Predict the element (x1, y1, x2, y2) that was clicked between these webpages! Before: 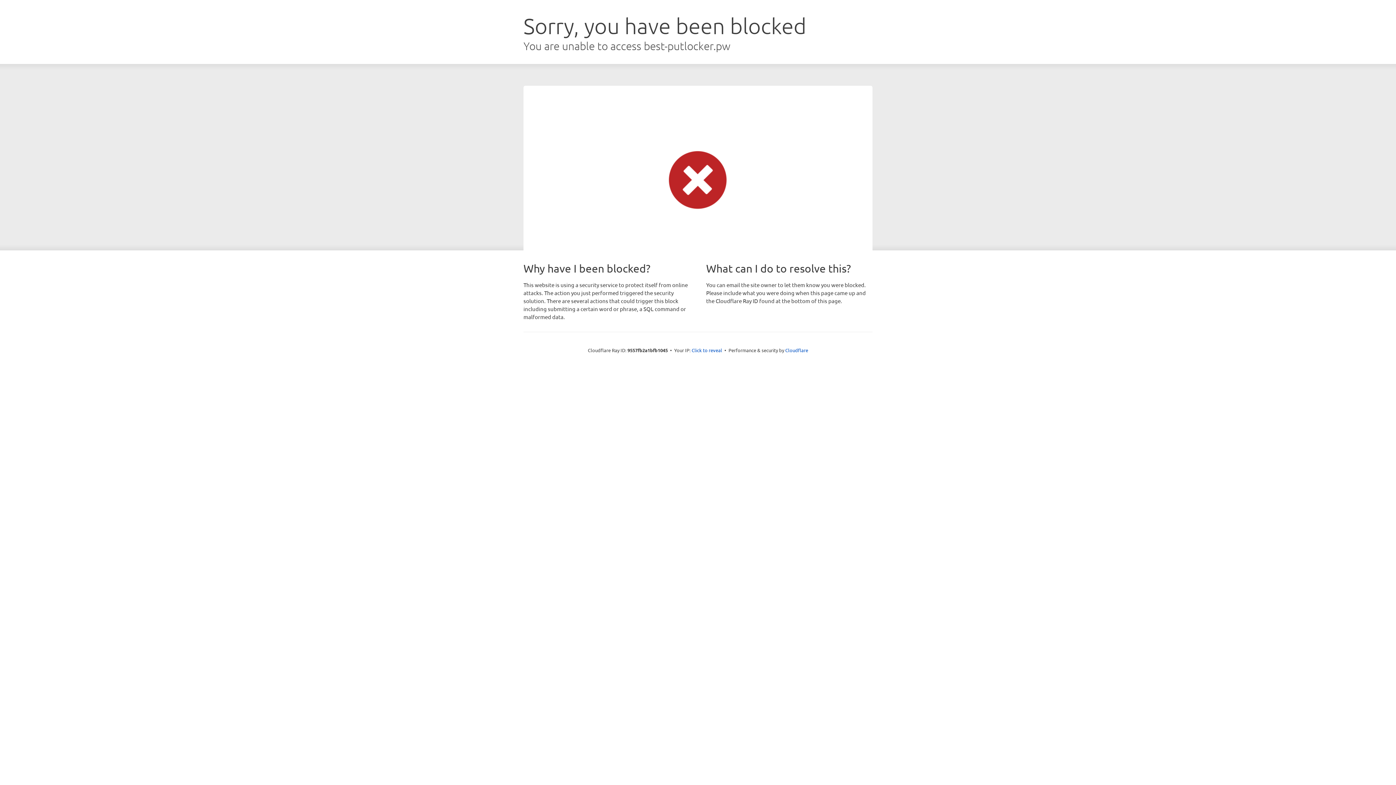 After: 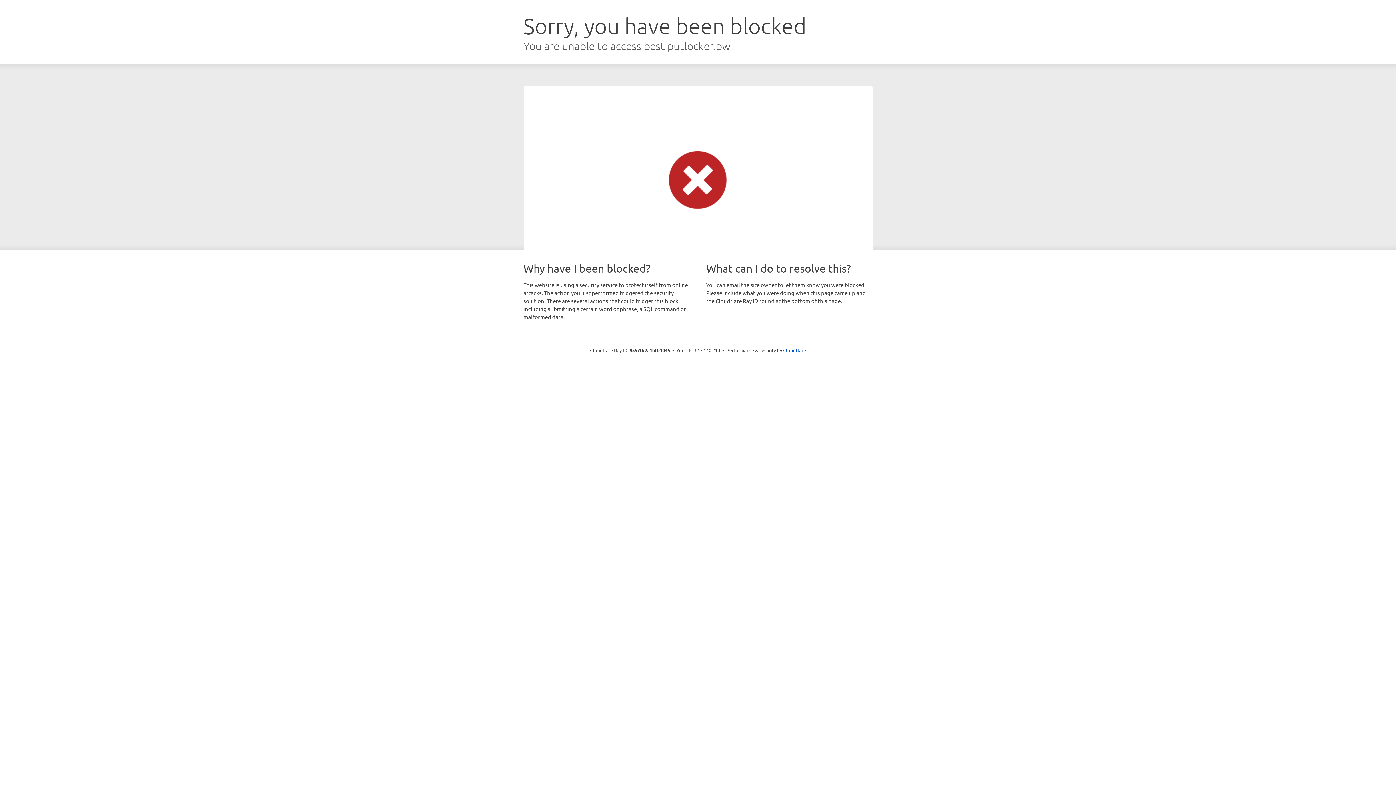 Action: bbox: (691, 346, 722, 353) label: Click to reveal